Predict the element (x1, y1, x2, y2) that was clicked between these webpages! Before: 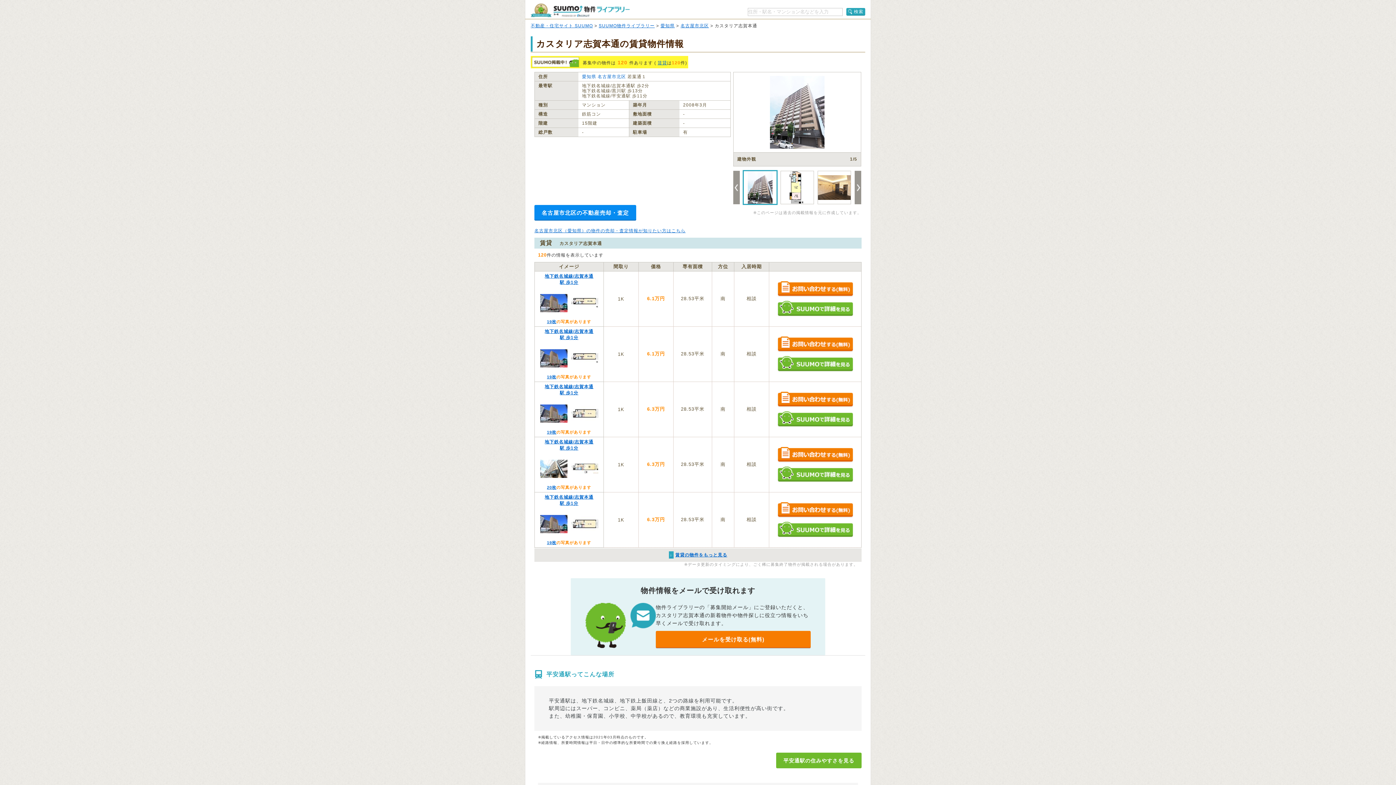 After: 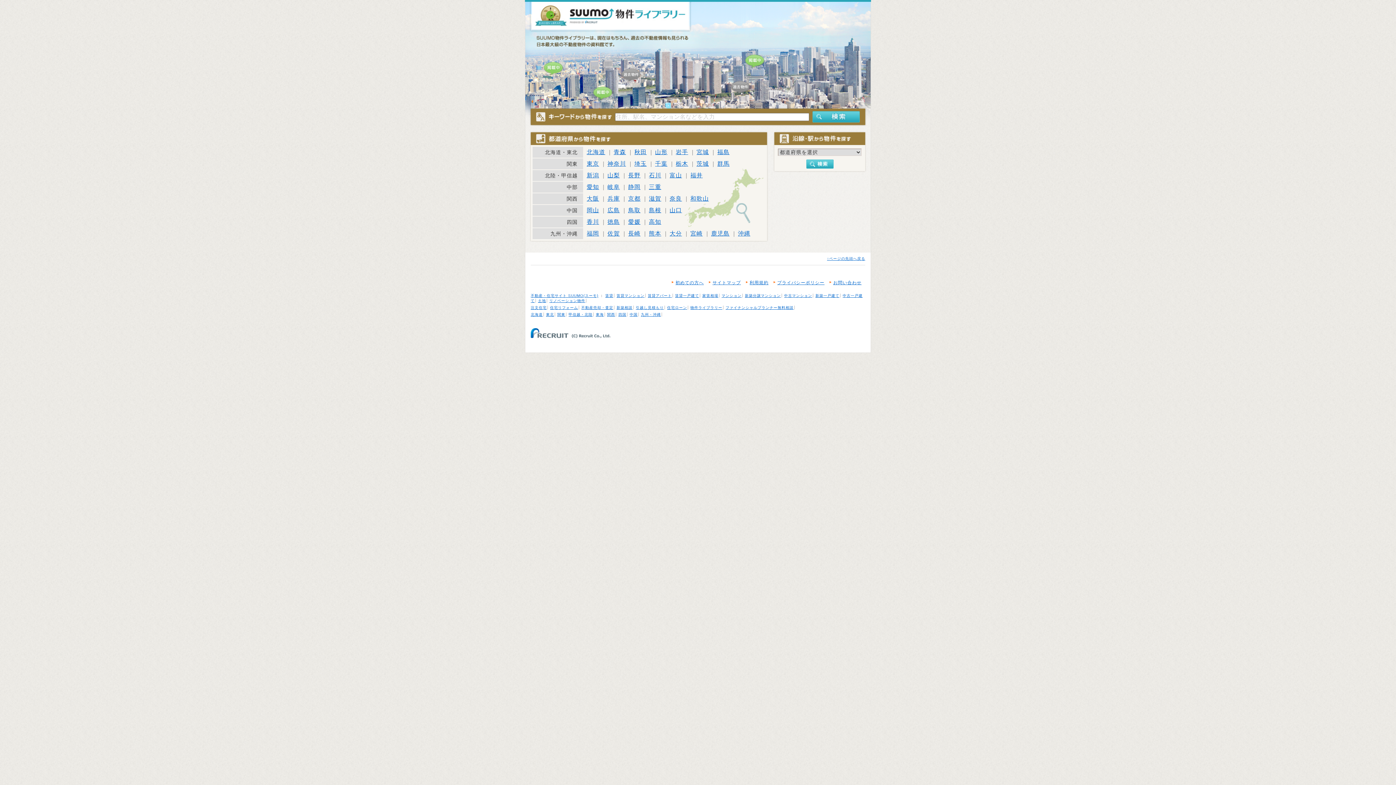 Action: label: SUUMO物件ライブラリー bbox: (598, 23, 654, 28)